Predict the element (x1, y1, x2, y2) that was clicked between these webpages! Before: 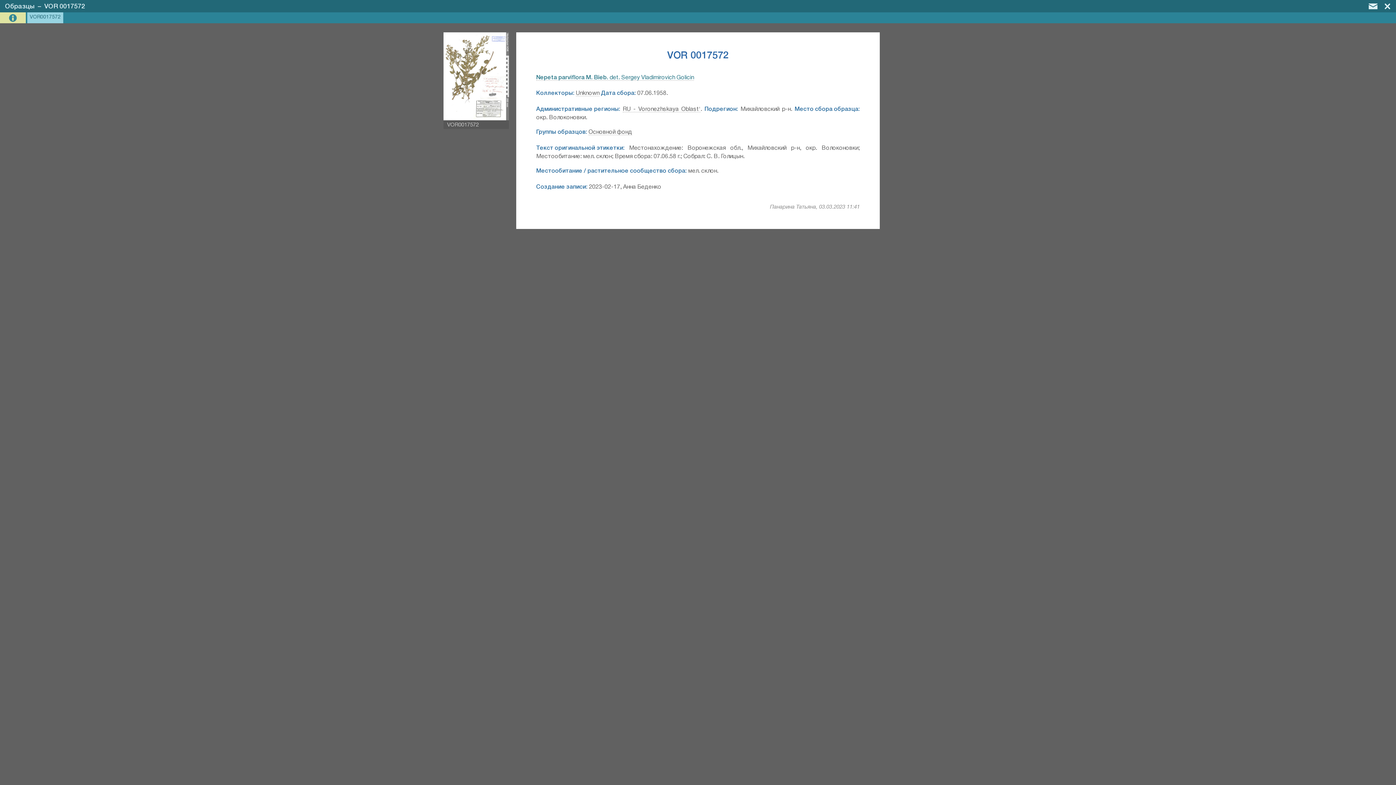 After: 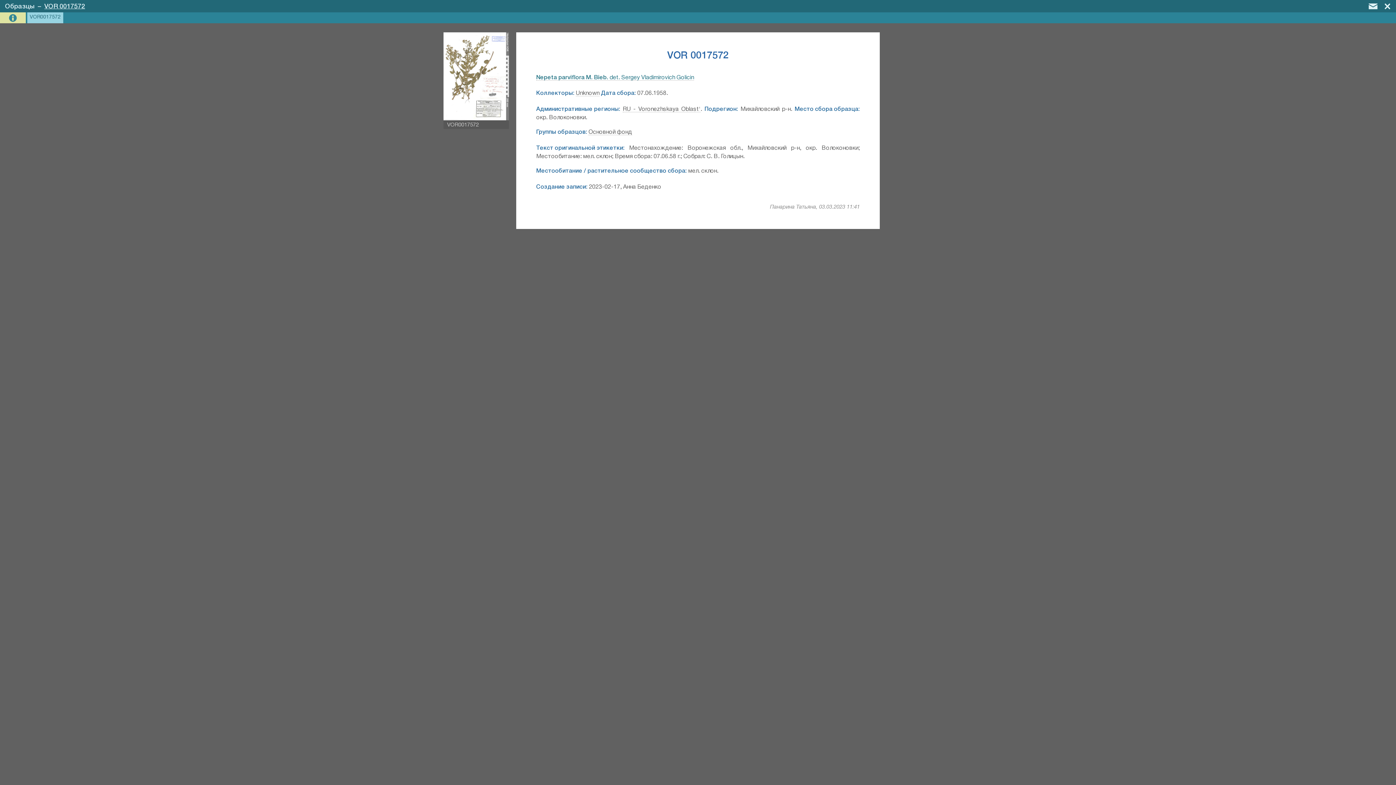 Action: bbox: (44, 3, 85, 9) label: VOR 0017572